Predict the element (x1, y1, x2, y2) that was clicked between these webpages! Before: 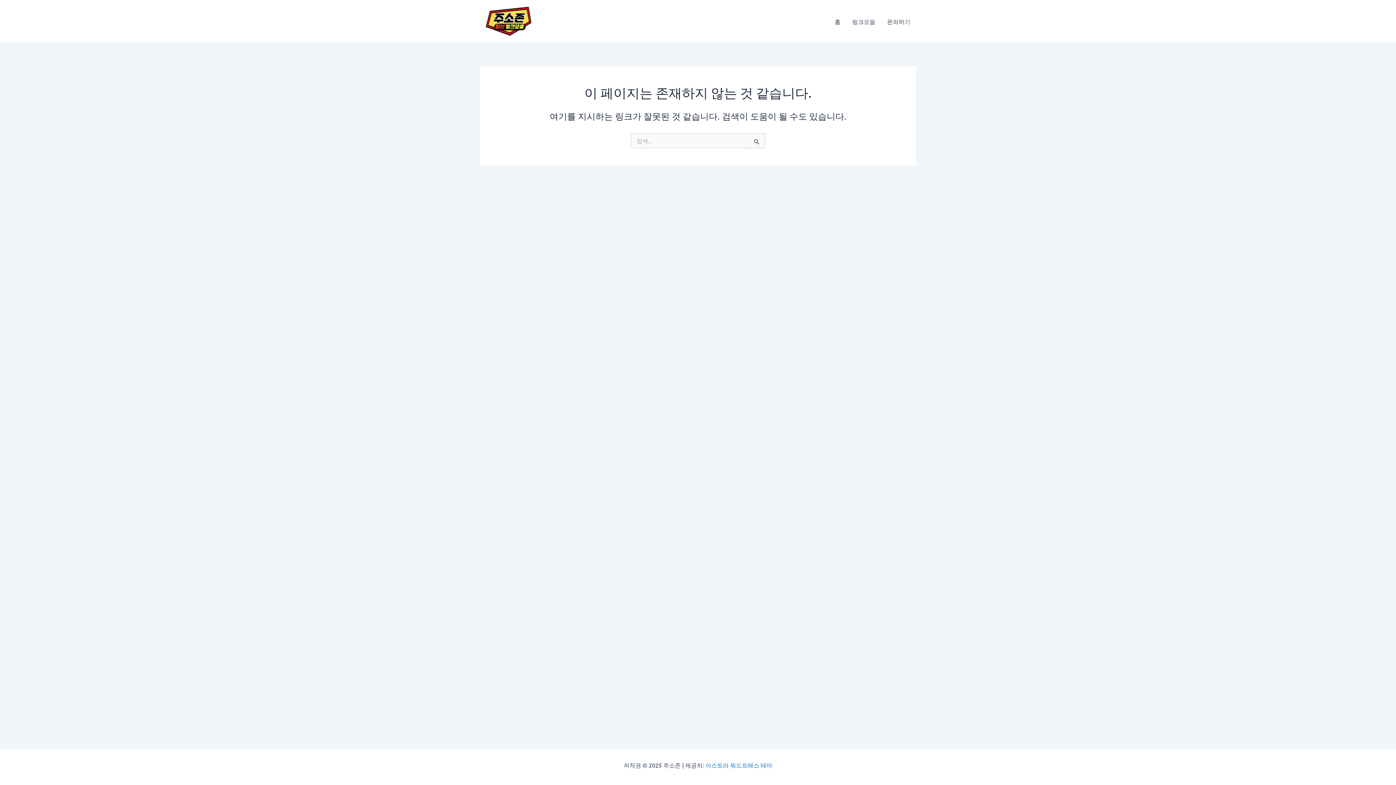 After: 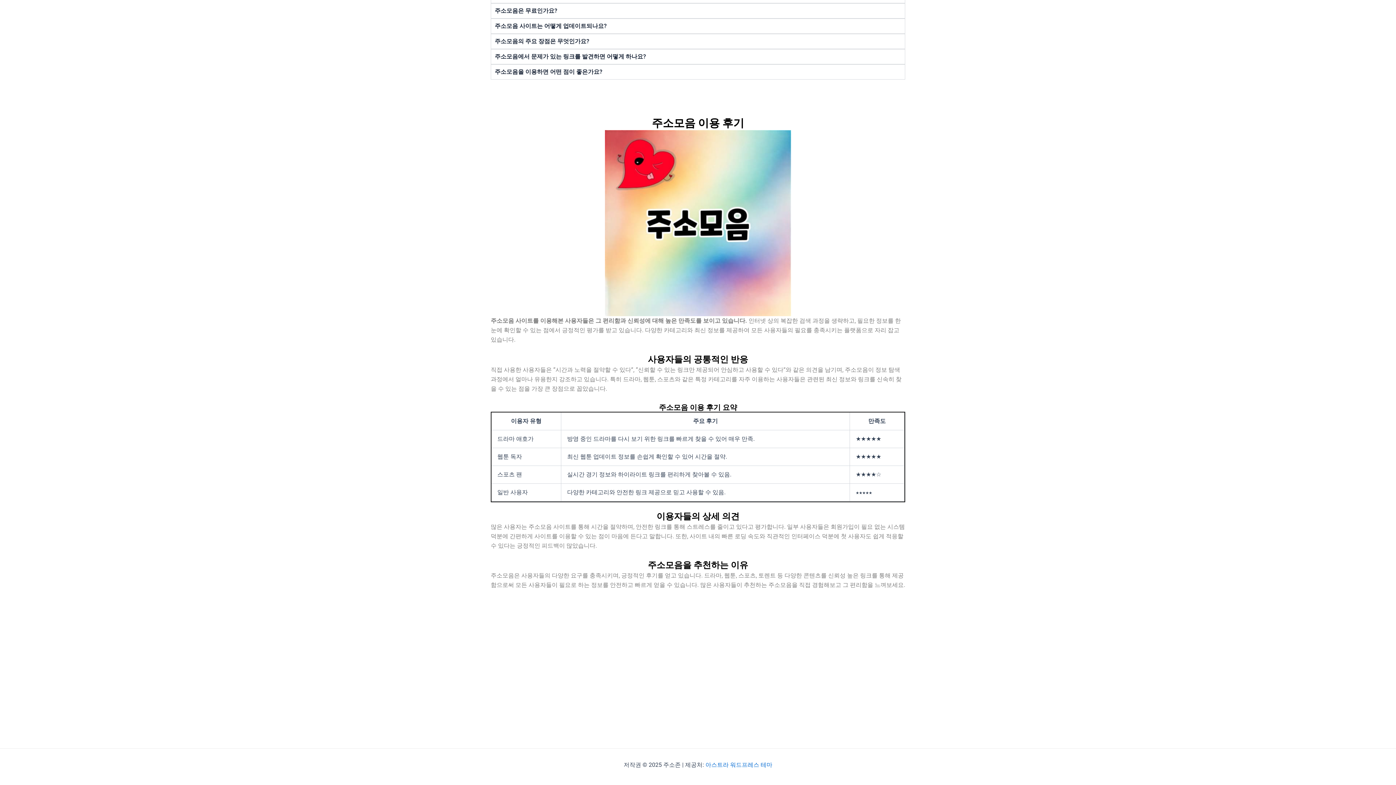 Action: label: 문의하기 bbox: (881, 6, 916, 35)